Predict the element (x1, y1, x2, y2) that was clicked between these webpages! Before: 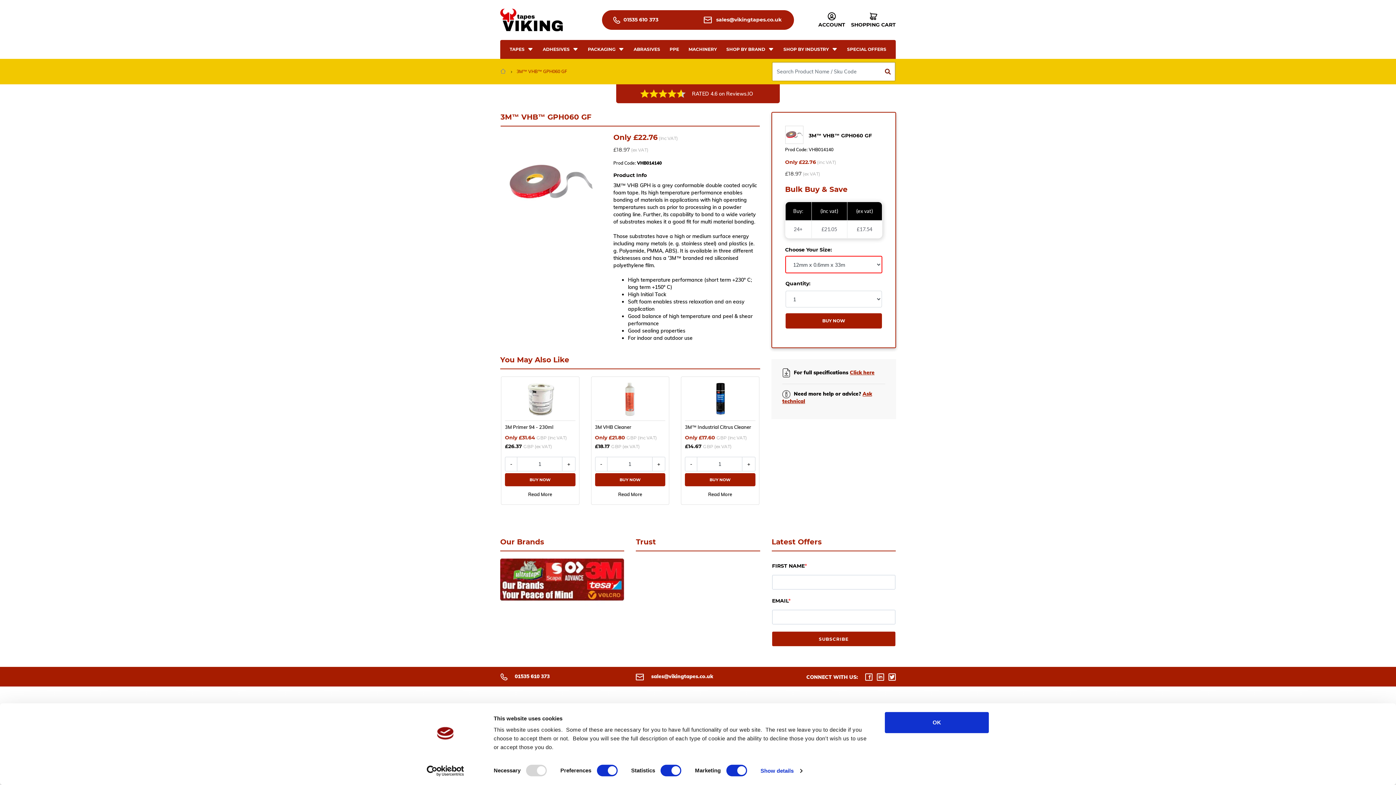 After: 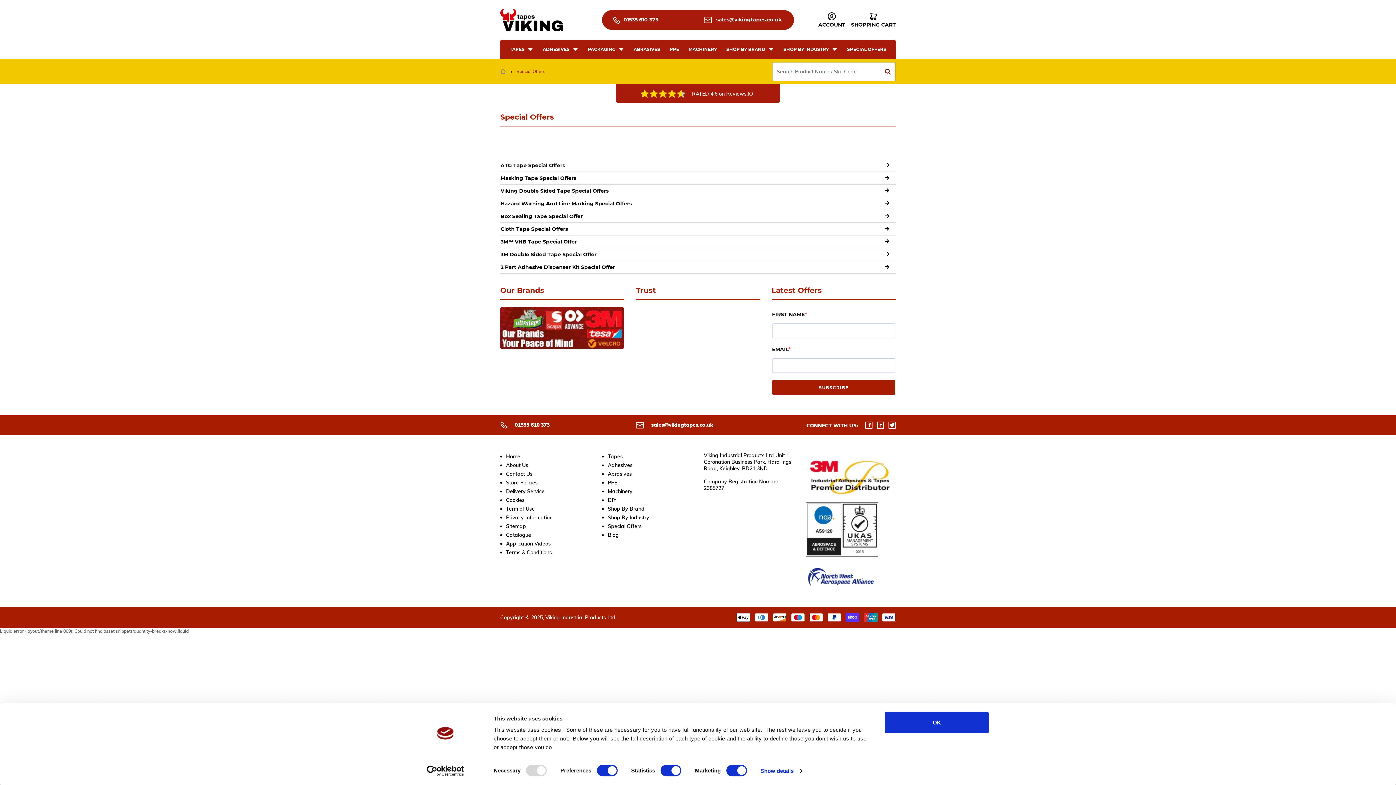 Action: bbox: (847, 45, 886, 53) label: SPECIAL OFFERS